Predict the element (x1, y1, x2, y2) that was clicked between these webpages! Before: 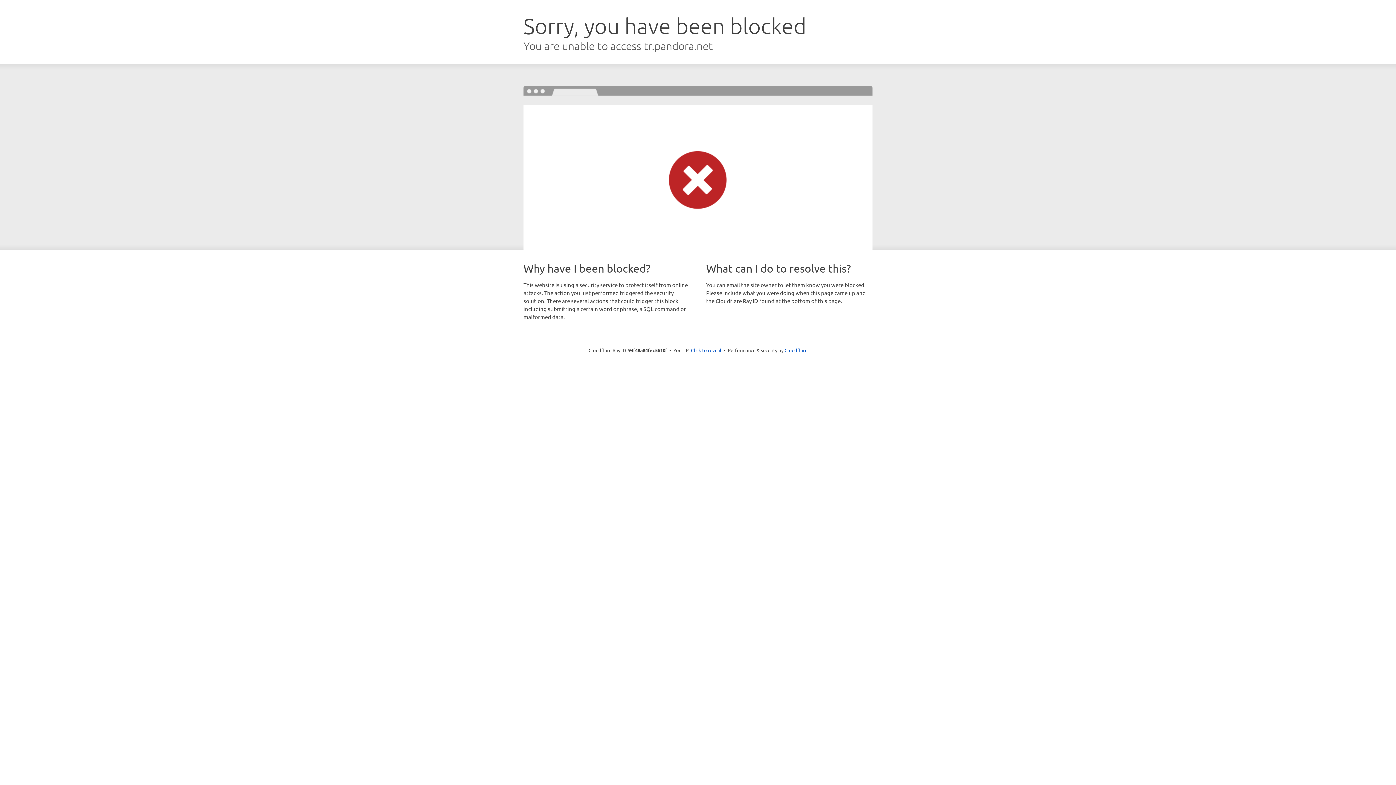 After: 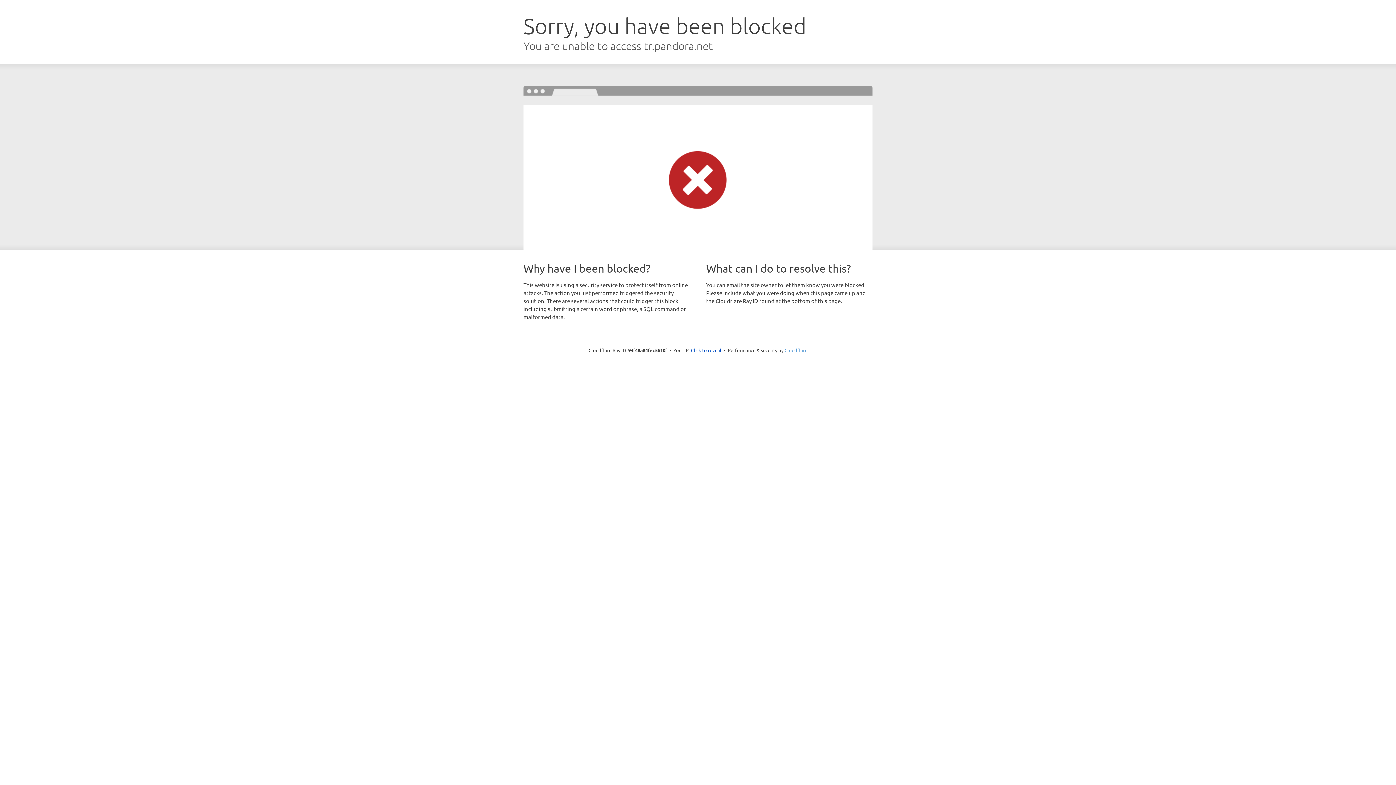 Action: label: Cloudflare bbox: (784, 347, 807, 353)